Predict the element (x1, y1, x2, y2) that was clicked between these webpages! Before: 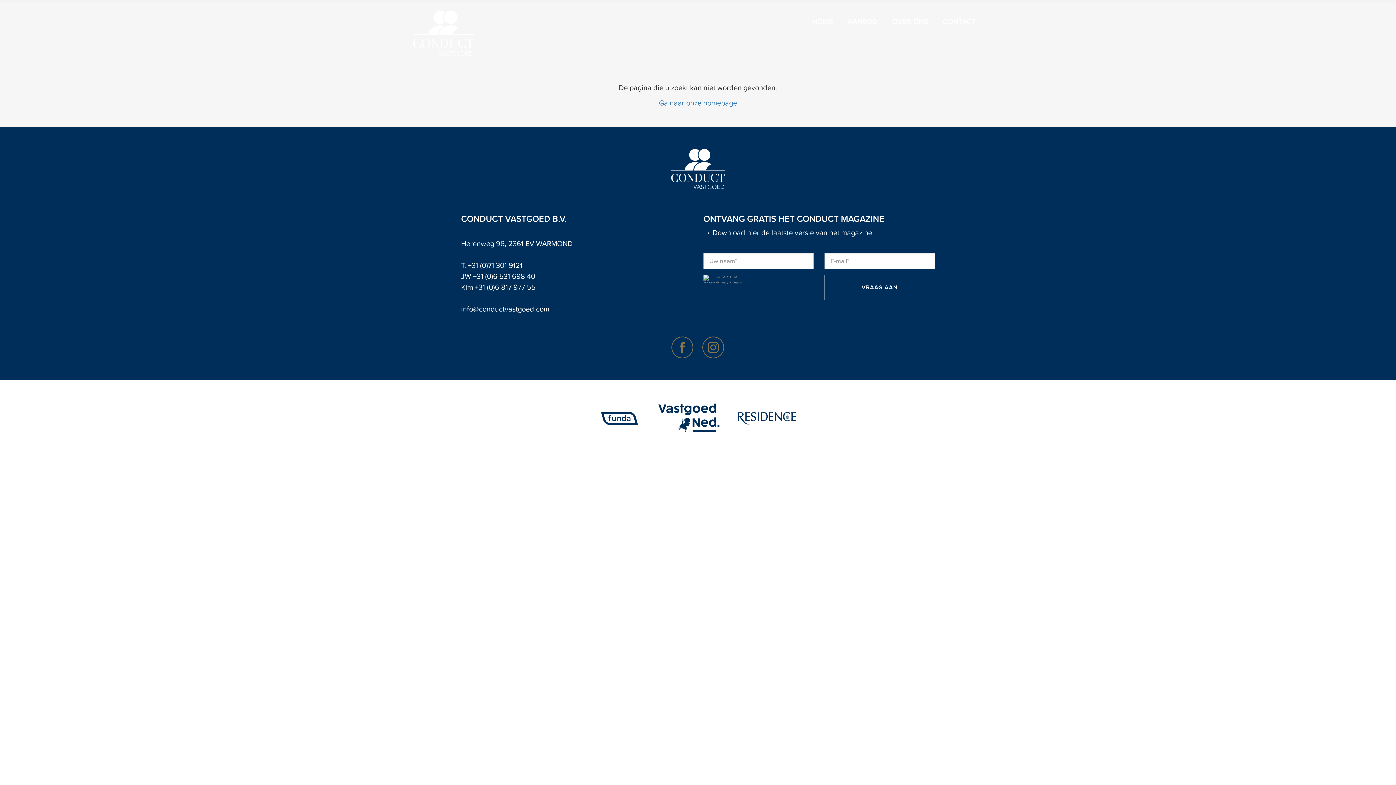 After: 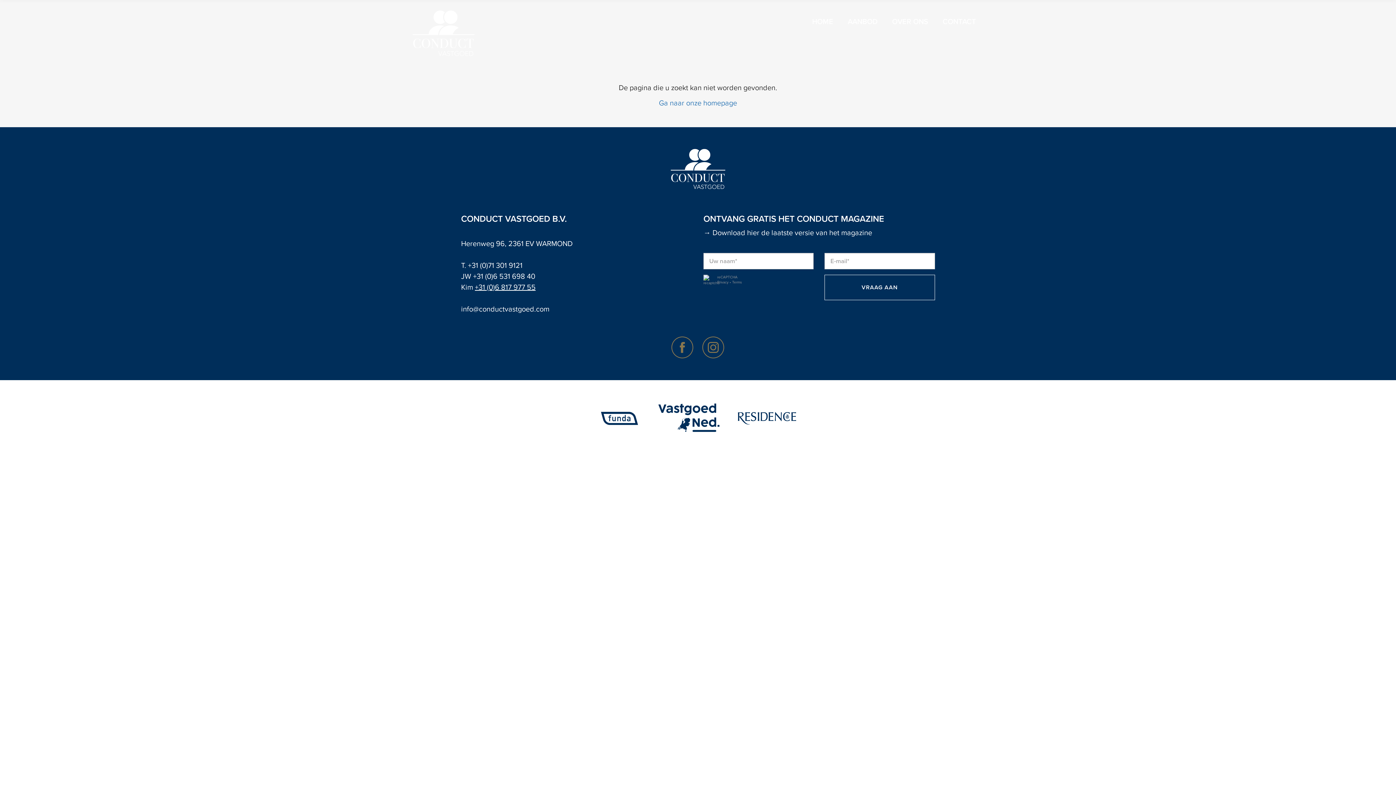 Action: bbox: (475, 283, 535, 292) label: +31 (0)6 817 977 55